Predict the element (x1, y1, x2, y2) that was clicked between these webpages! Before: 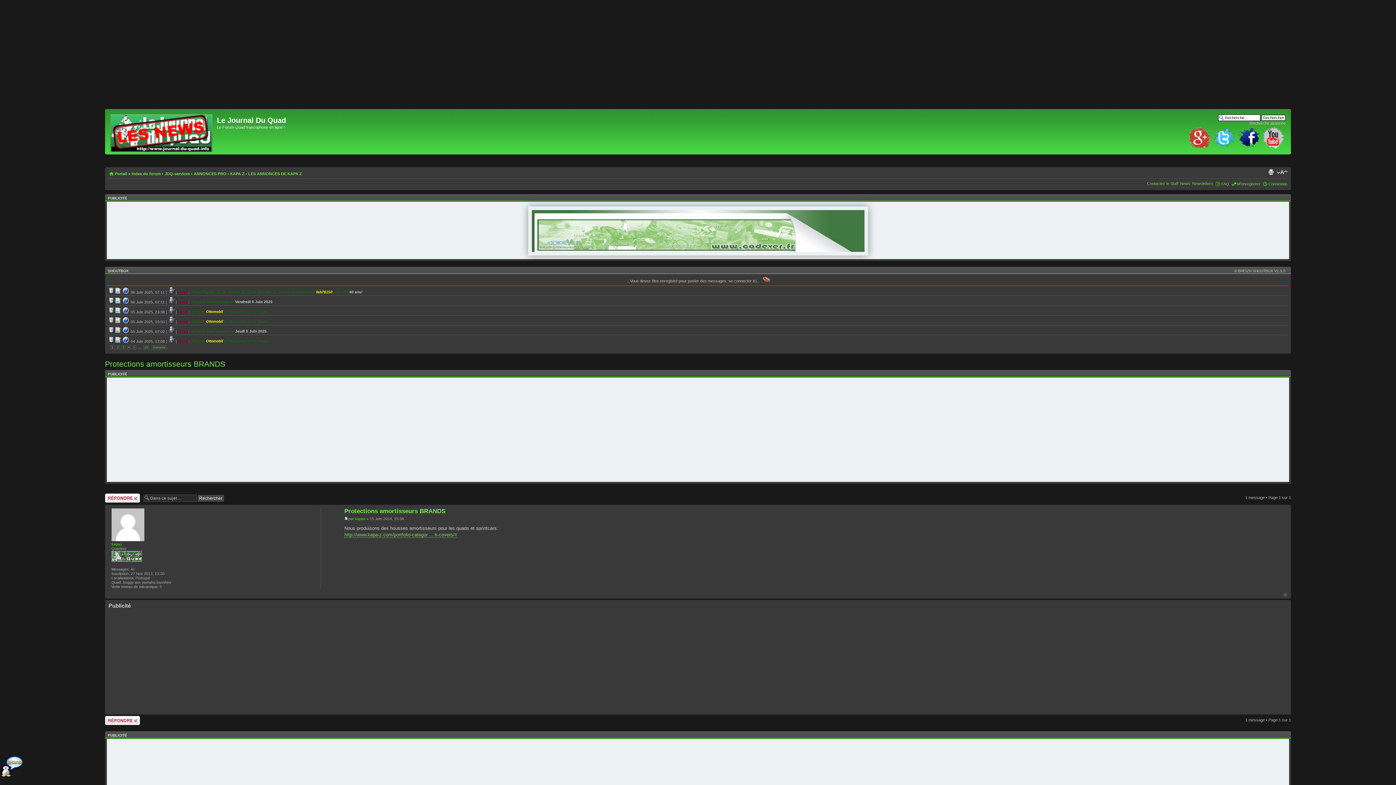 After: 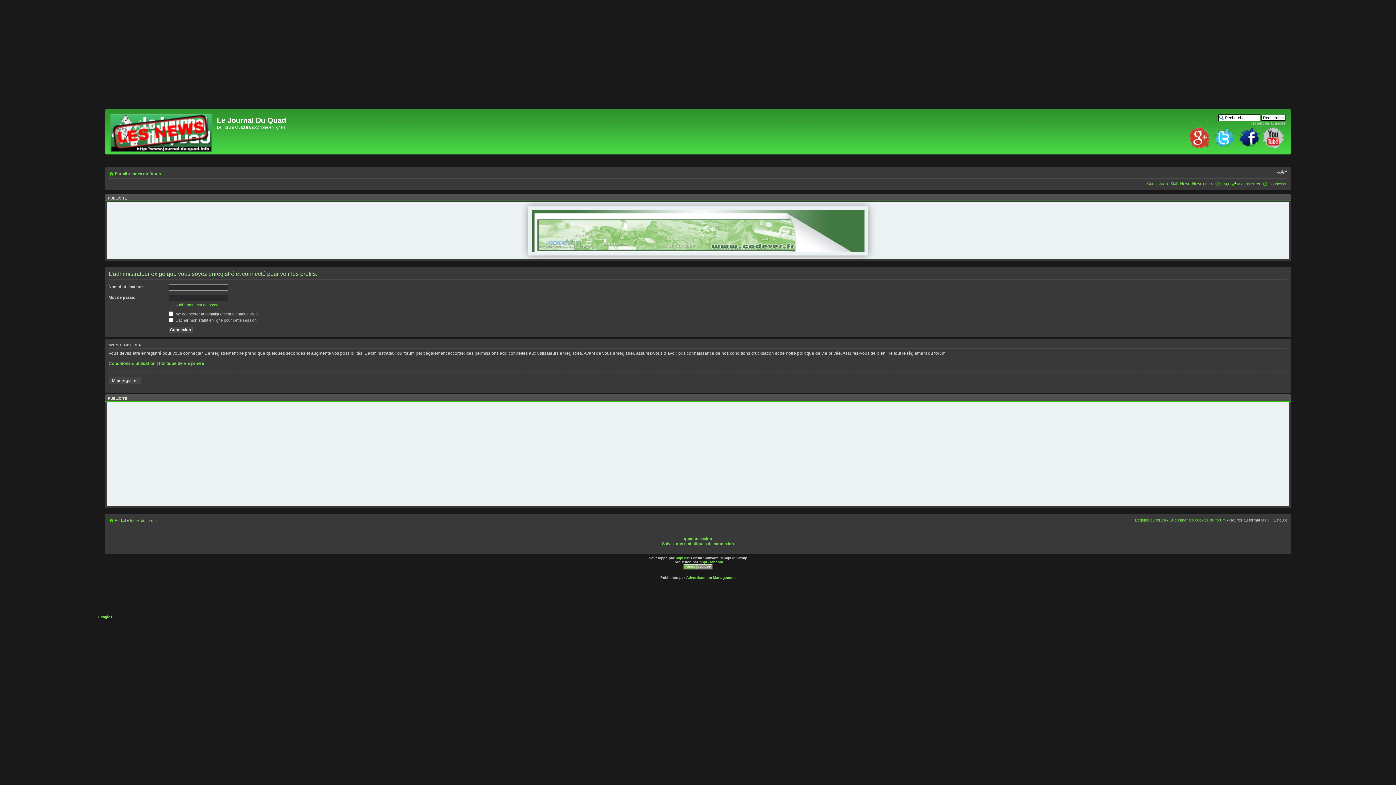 Action: label: kapaz bbox: (111, 542, 122, 546)